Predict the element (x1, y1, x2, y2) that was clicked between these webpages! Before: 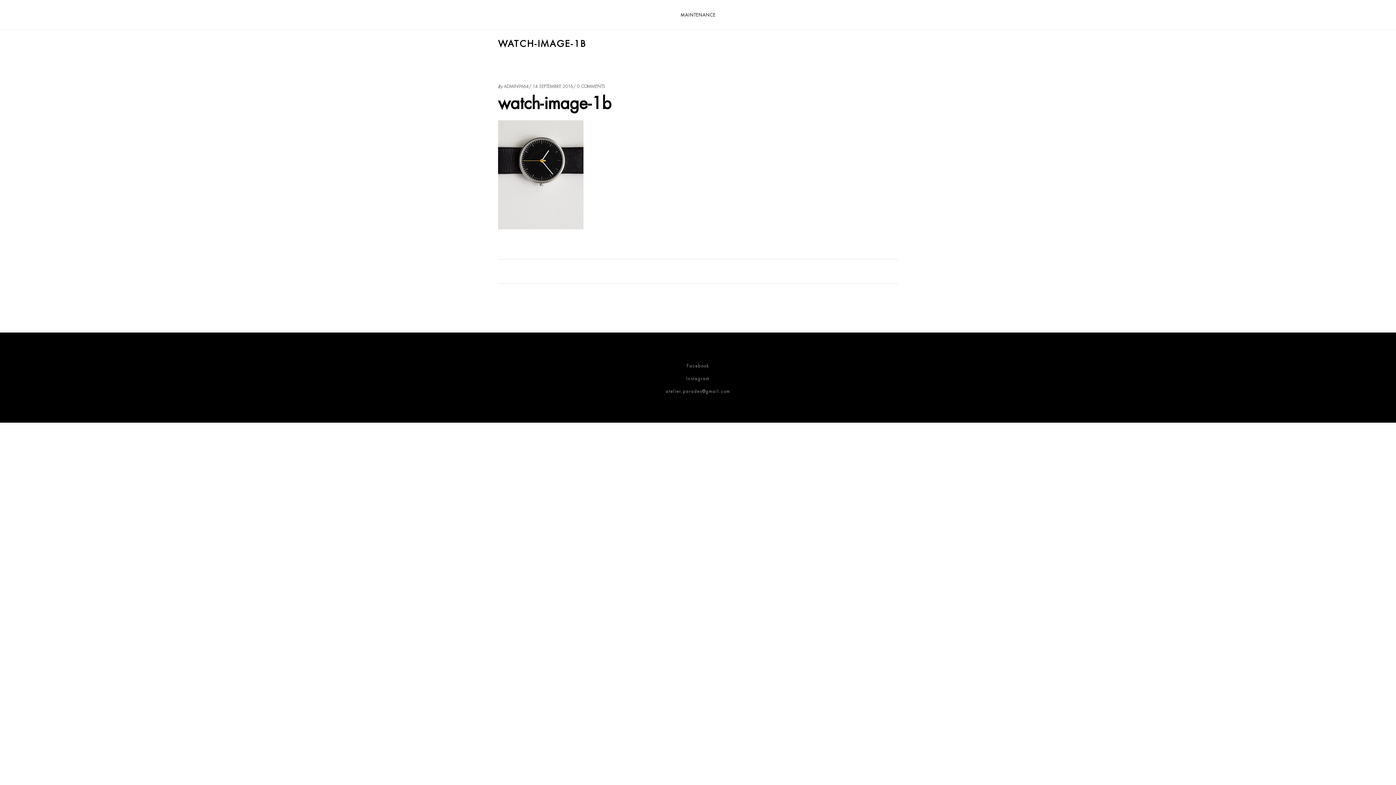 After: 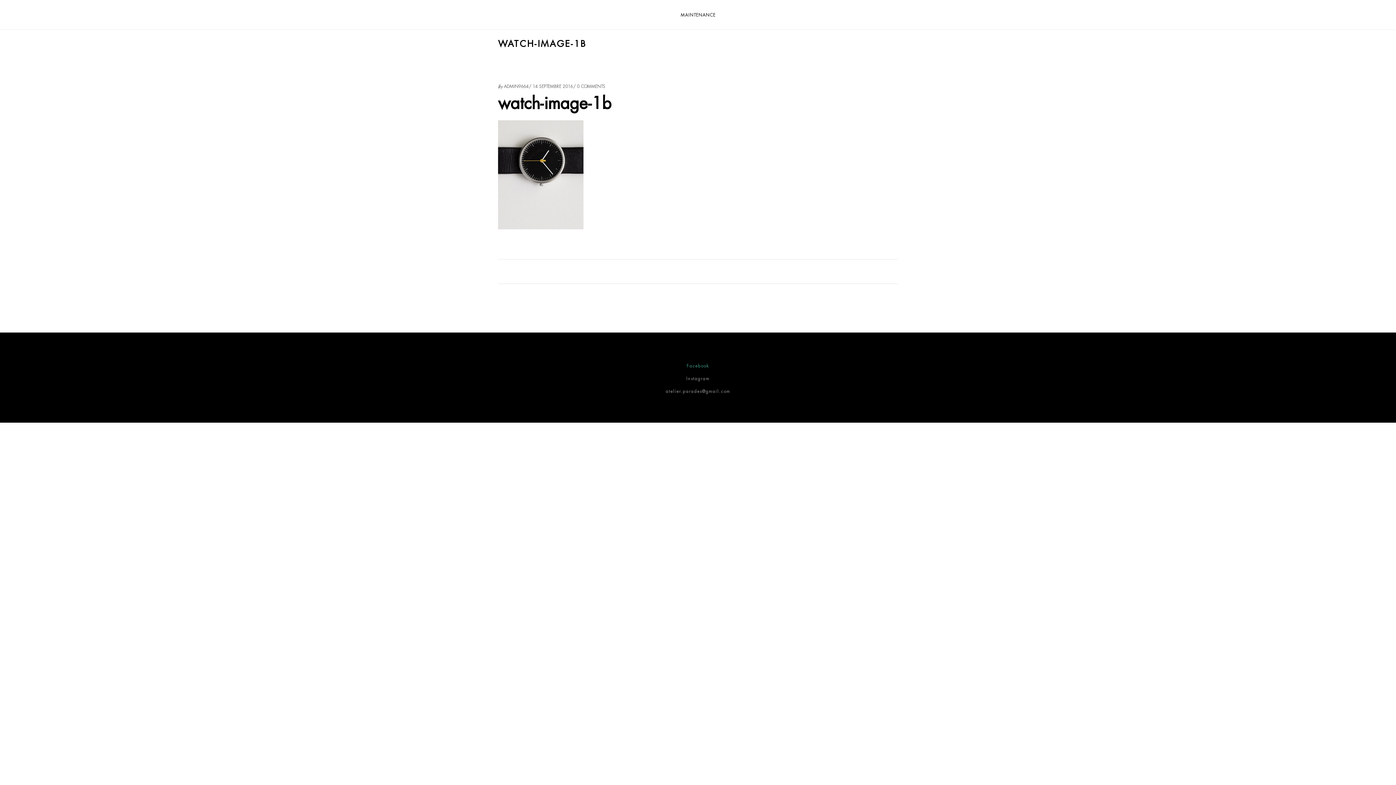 Action: bbox: (686, 363, 709, 369) label: Facebook